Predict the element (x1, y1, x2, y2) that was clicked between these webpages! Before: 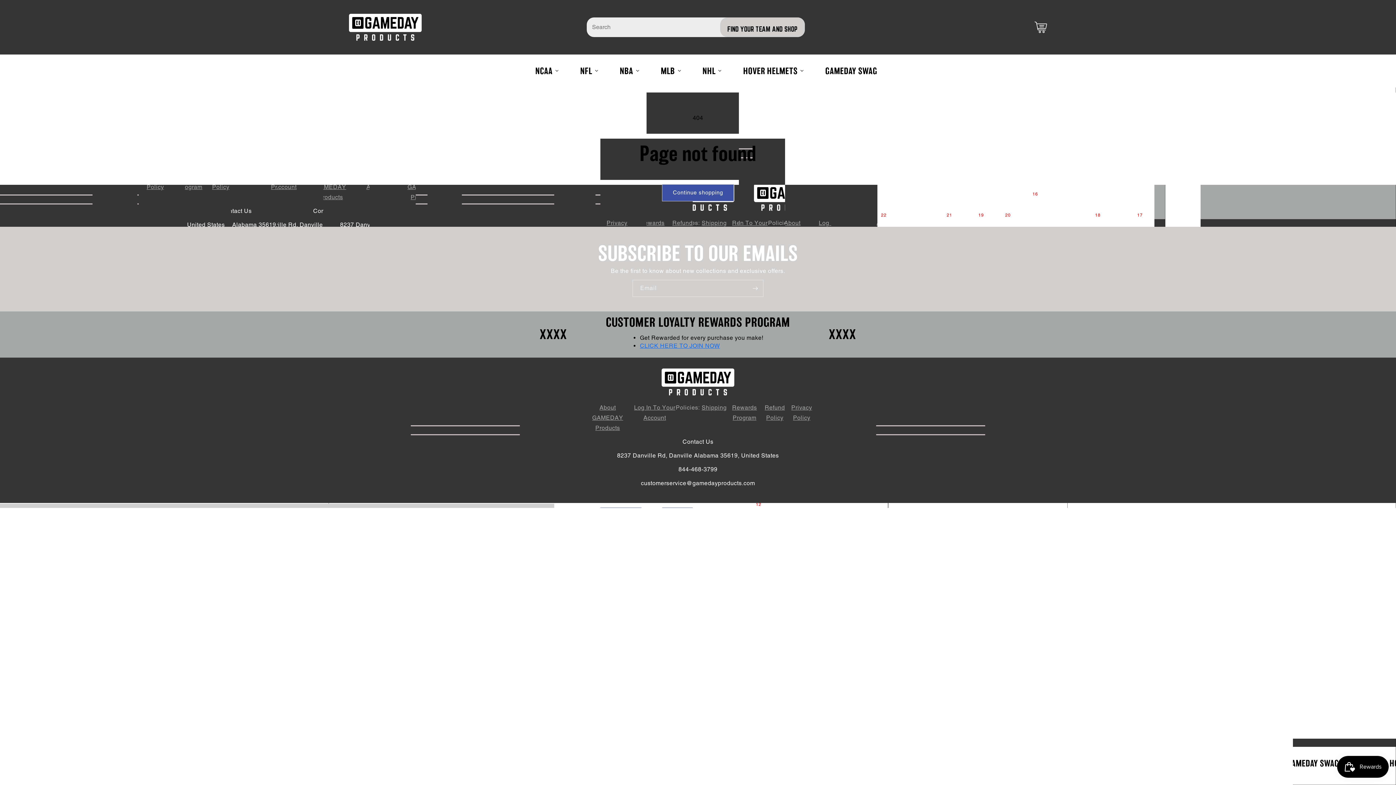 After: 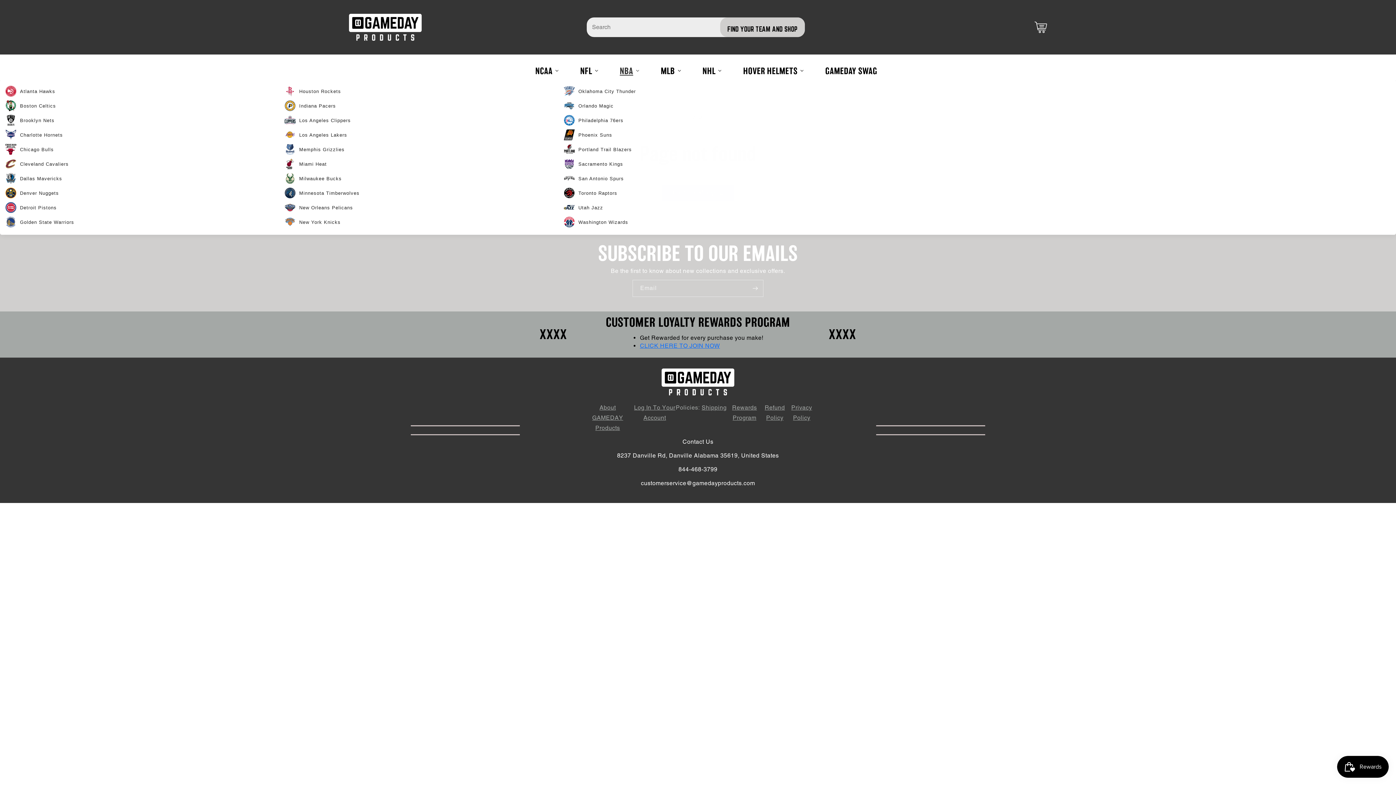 Action: bbox: (609, 61, 650, 80) label: NBA